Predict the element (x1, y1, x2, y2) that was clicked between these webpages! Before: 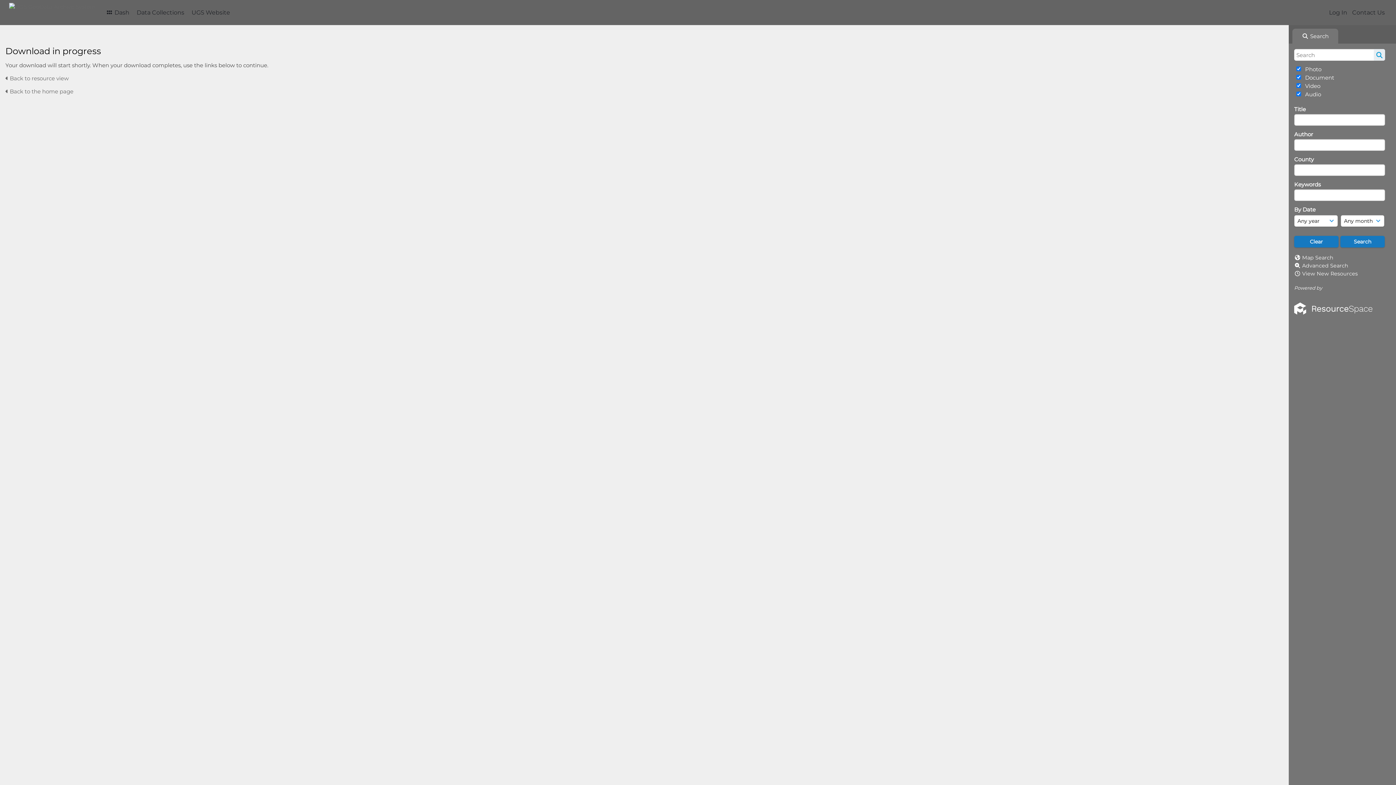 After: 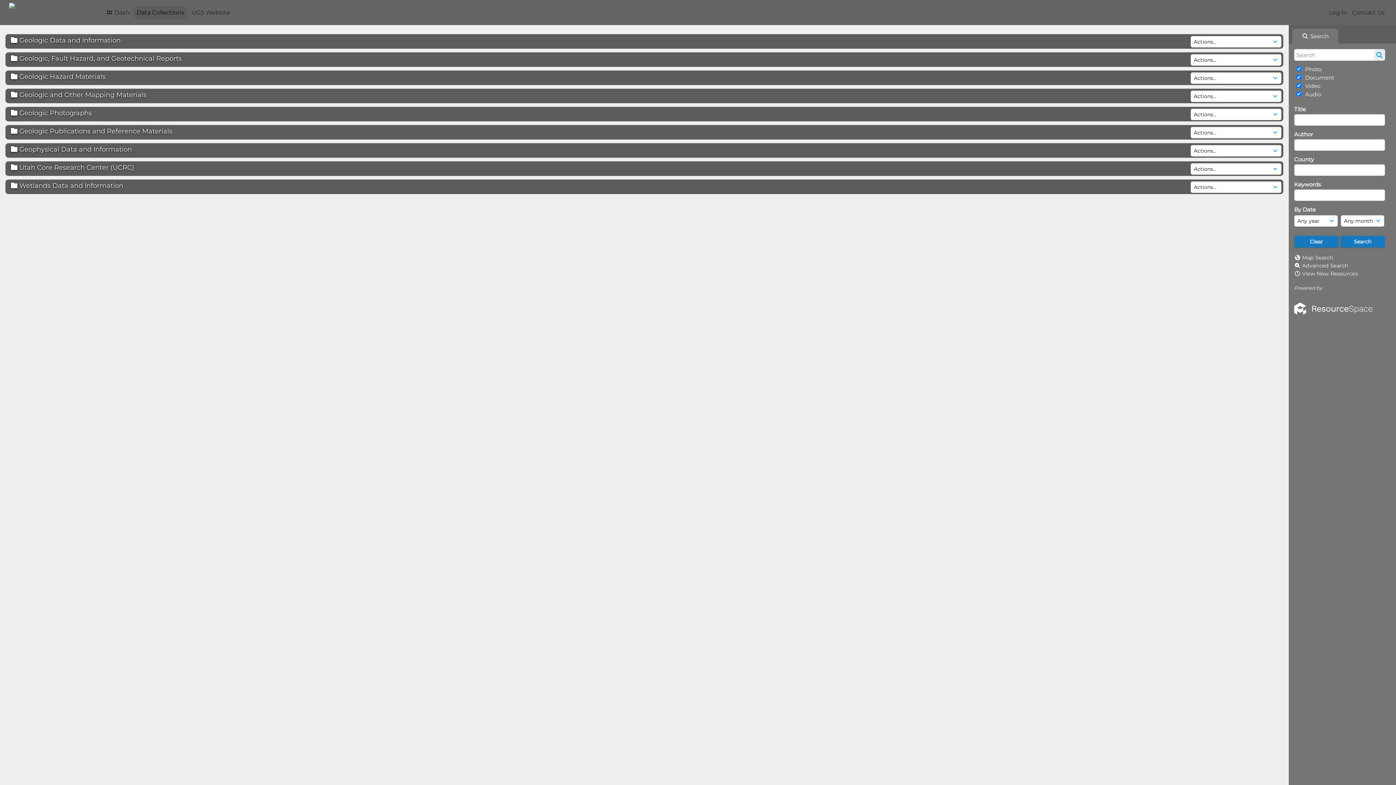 Action: label: Data Collections bbox: (133, 6, 187, 19)